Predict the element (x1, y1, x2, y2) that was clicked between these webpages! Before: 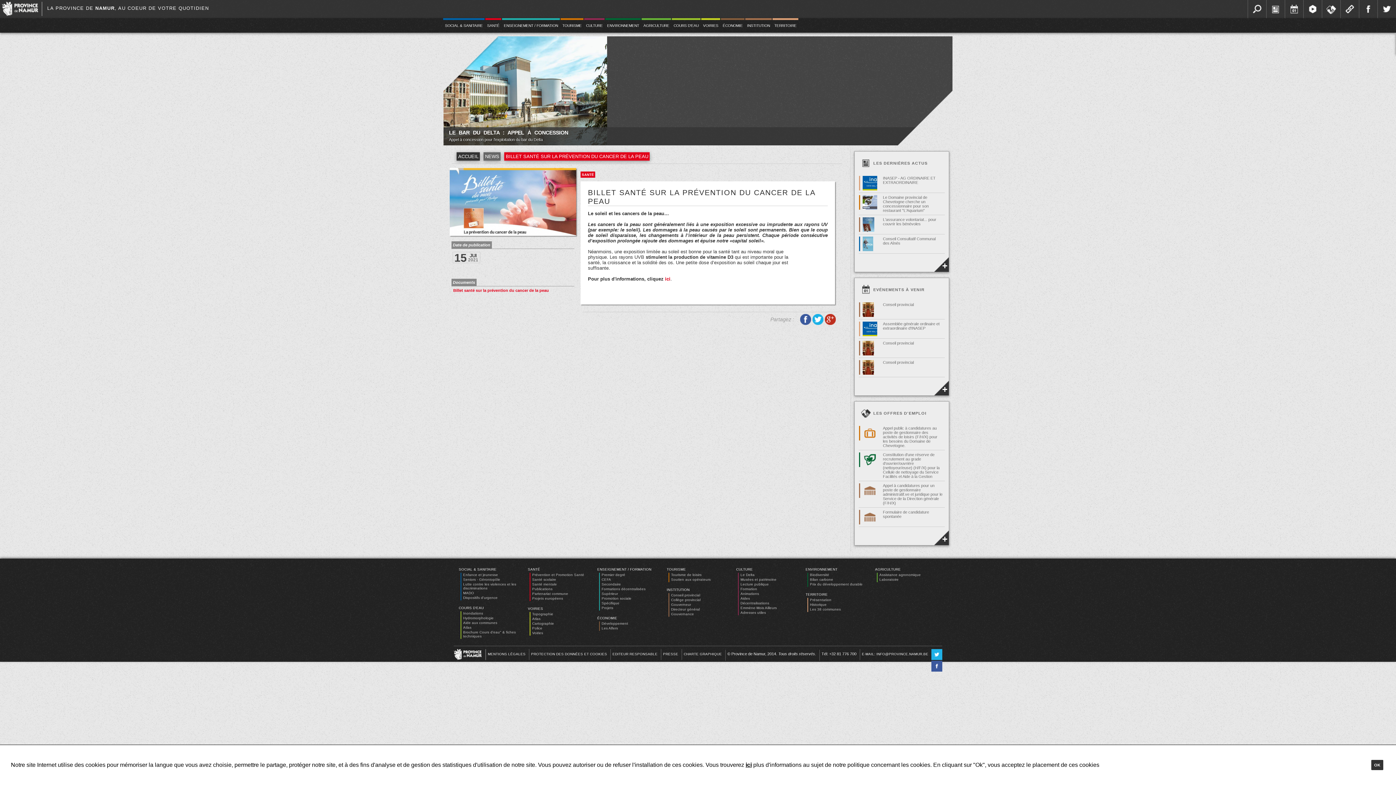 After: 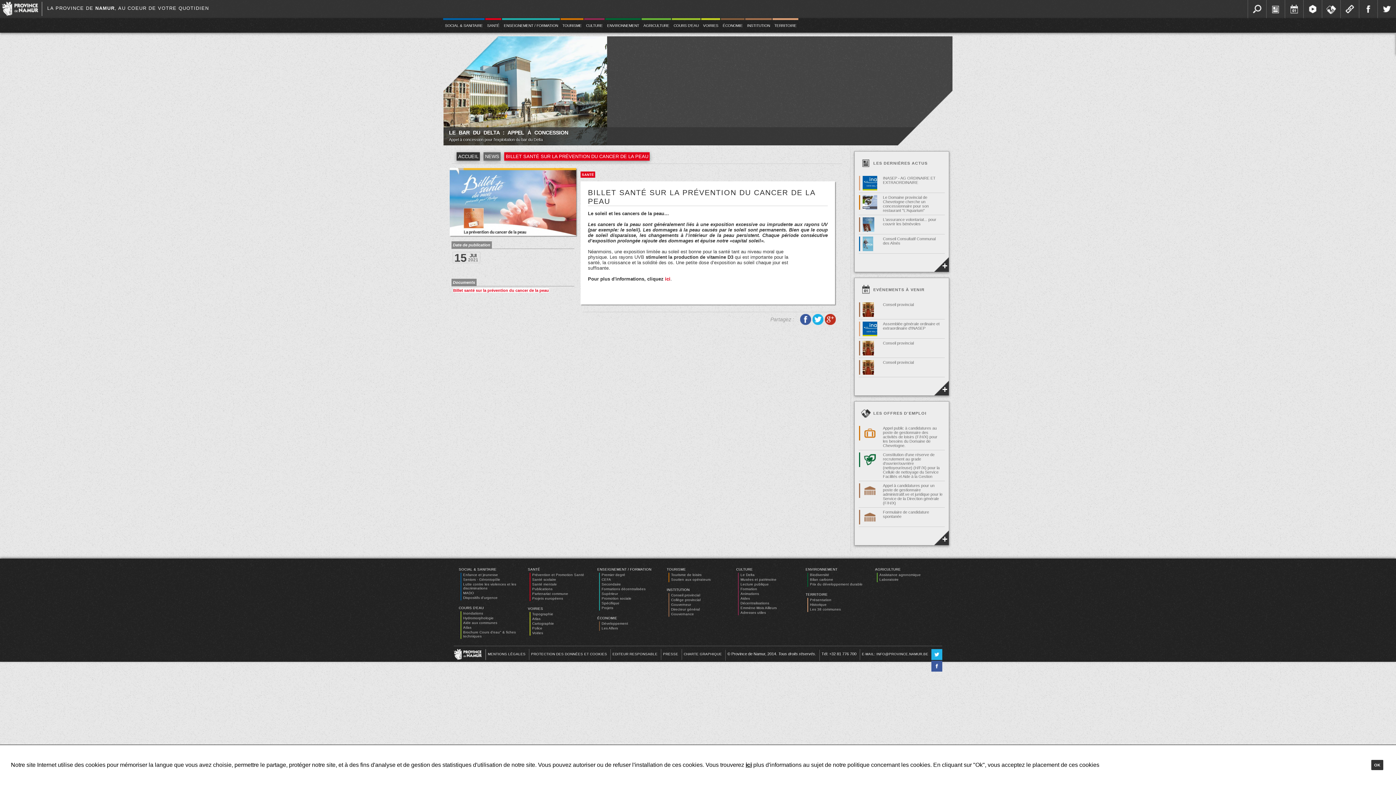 Action: bbox: (453, 288, 548, 292) label: Billet santé sur la prévention du cancer de la peau